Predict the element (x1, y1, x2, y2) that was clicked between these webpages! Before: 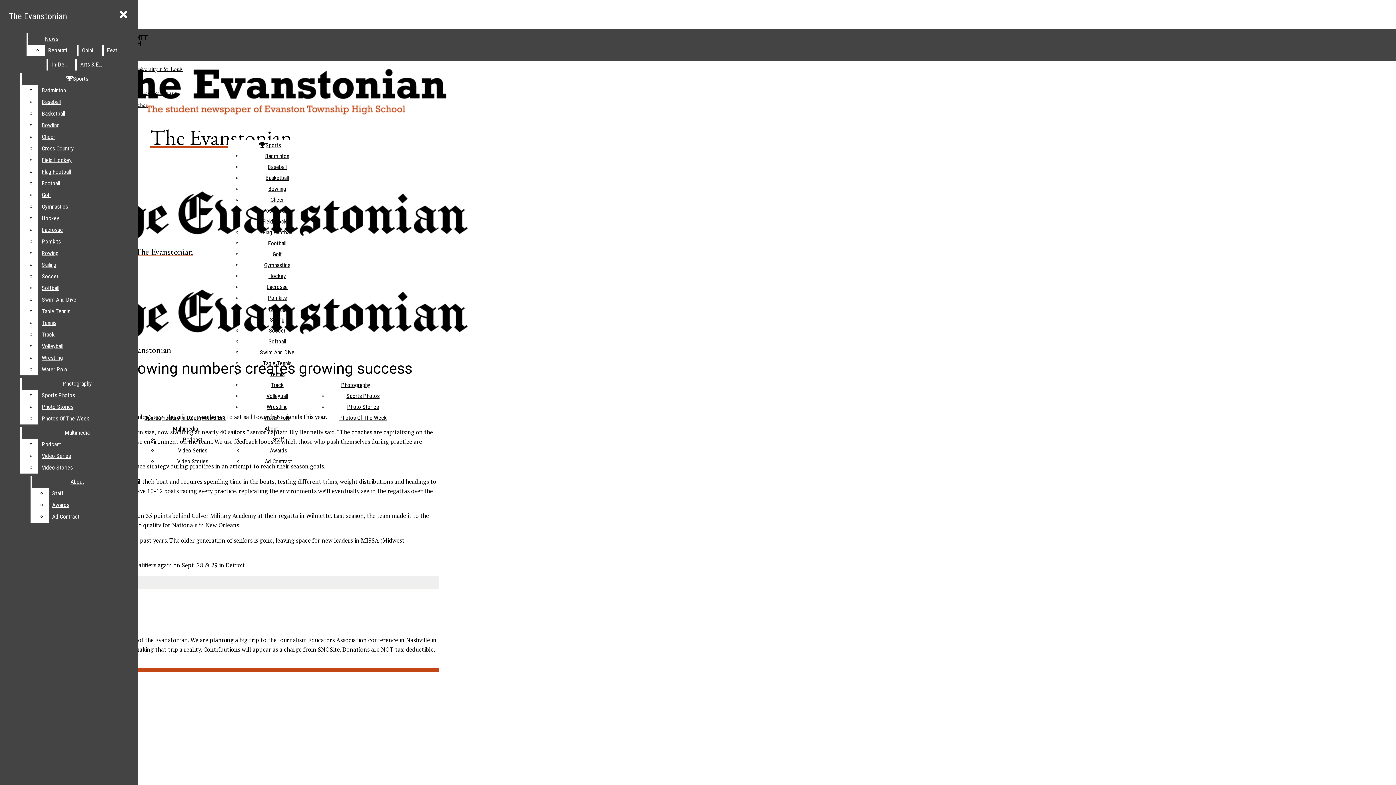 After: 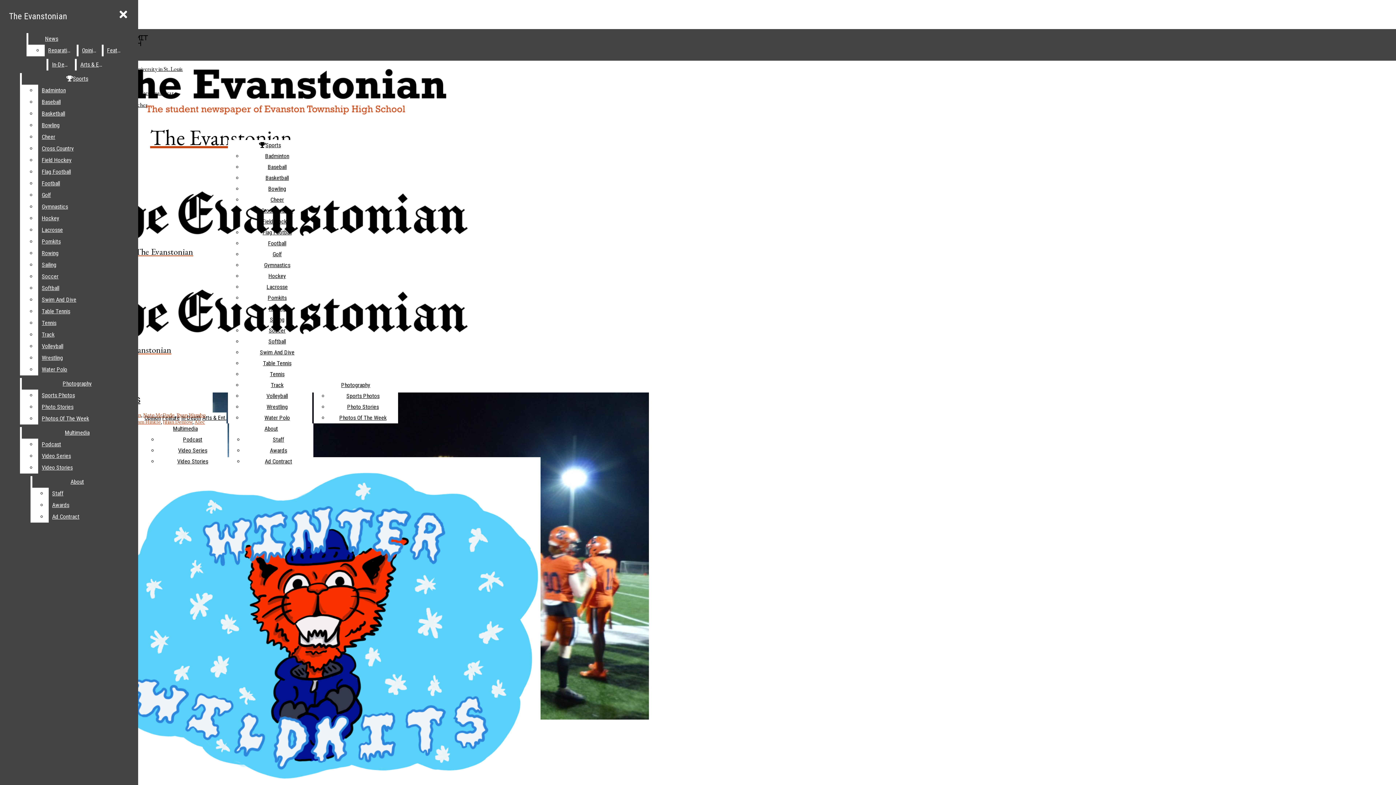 Action: bbox: (260, 349, 294, 356) label: Swim And Dive